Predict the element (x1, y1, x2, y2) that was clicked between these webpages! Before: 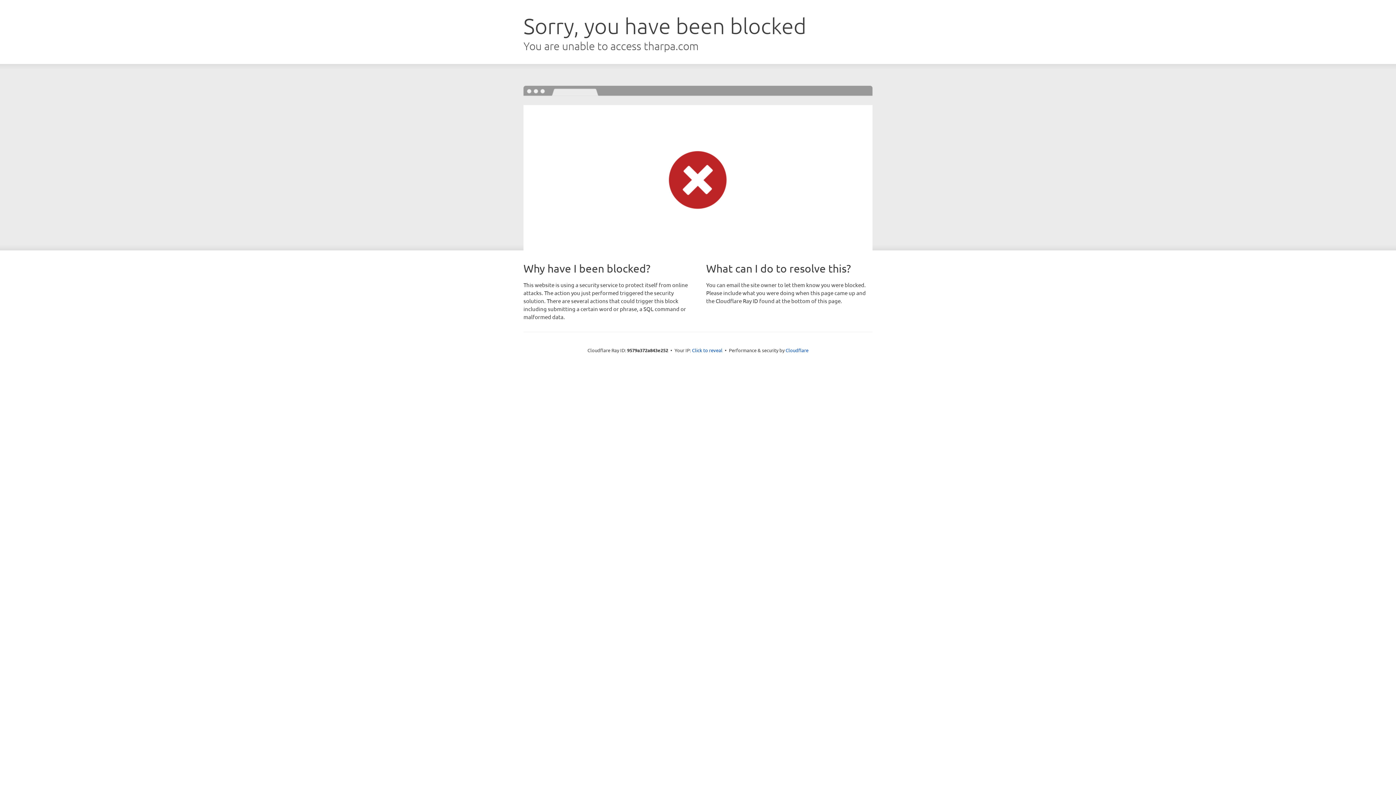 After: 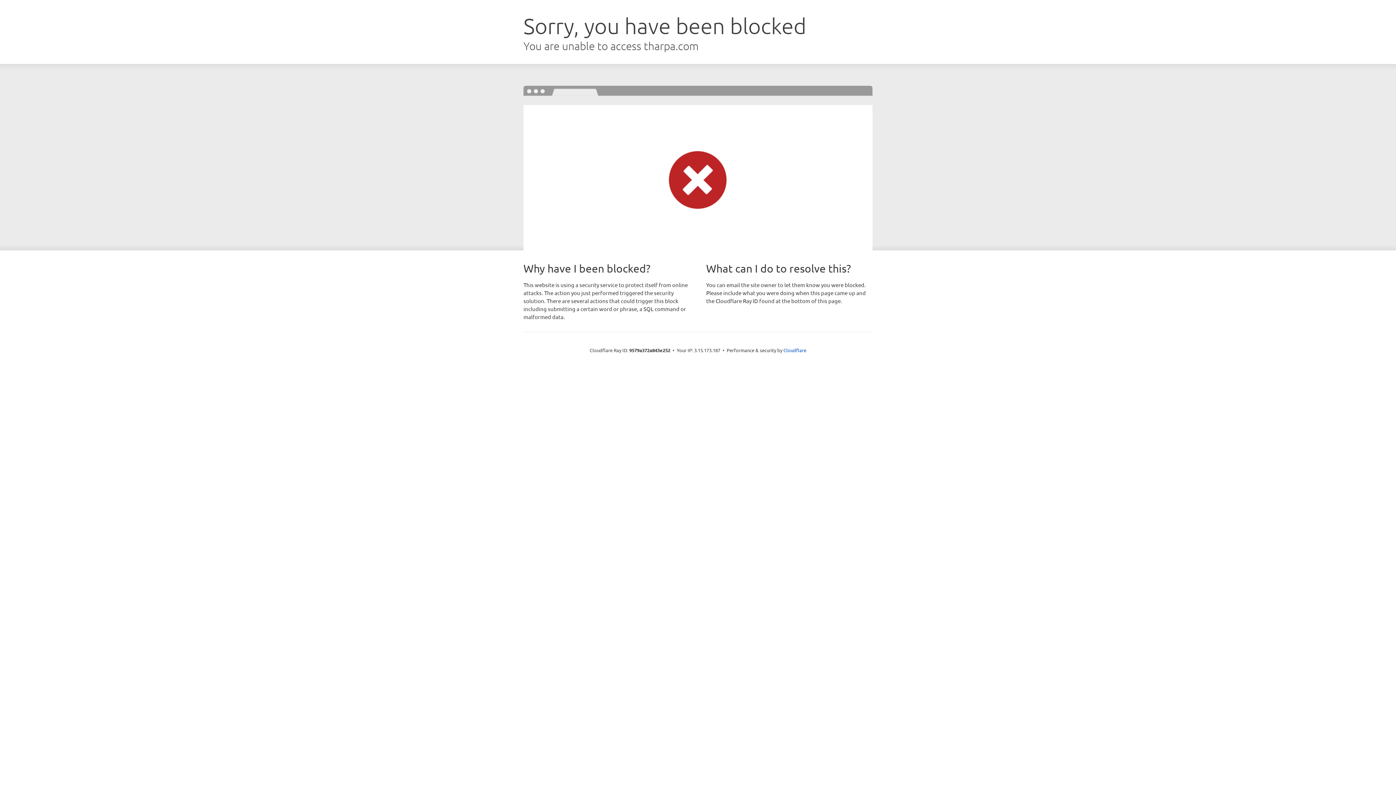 Action: bbox: (692, 346, 722, 353) label: Click to reveal